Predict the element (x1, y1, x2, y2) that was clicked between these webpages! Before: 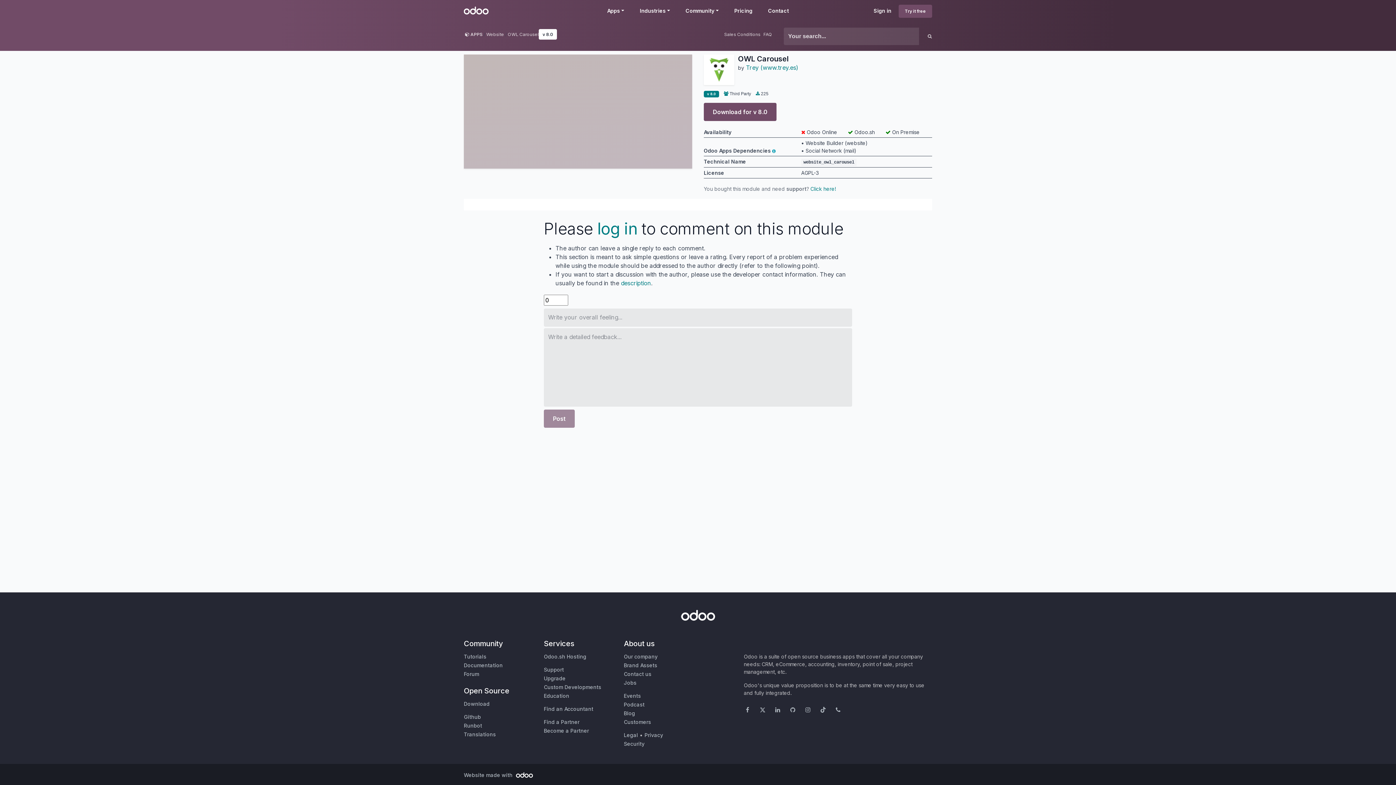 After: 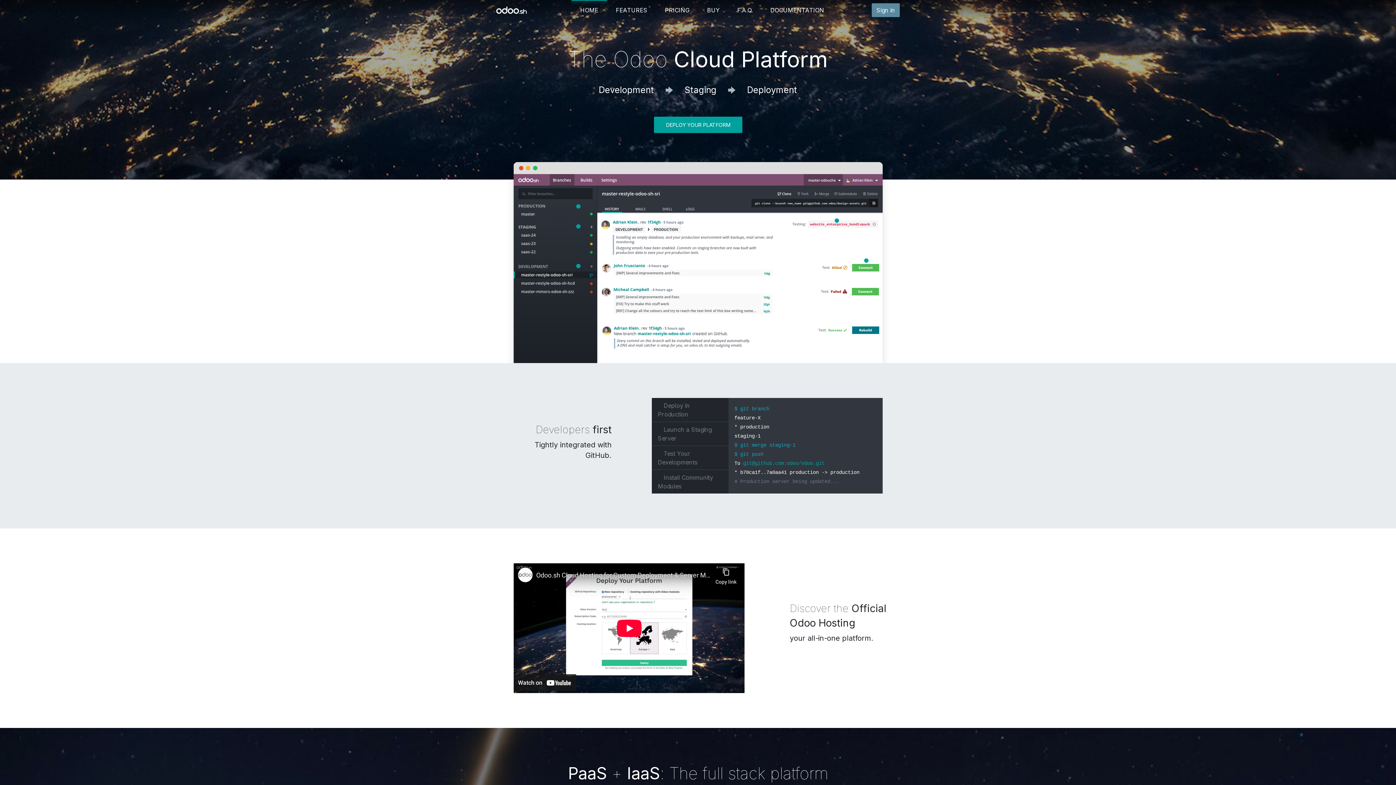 Action: bbox: (544, 653, 586, 660) label: Odoo.sh Hosting